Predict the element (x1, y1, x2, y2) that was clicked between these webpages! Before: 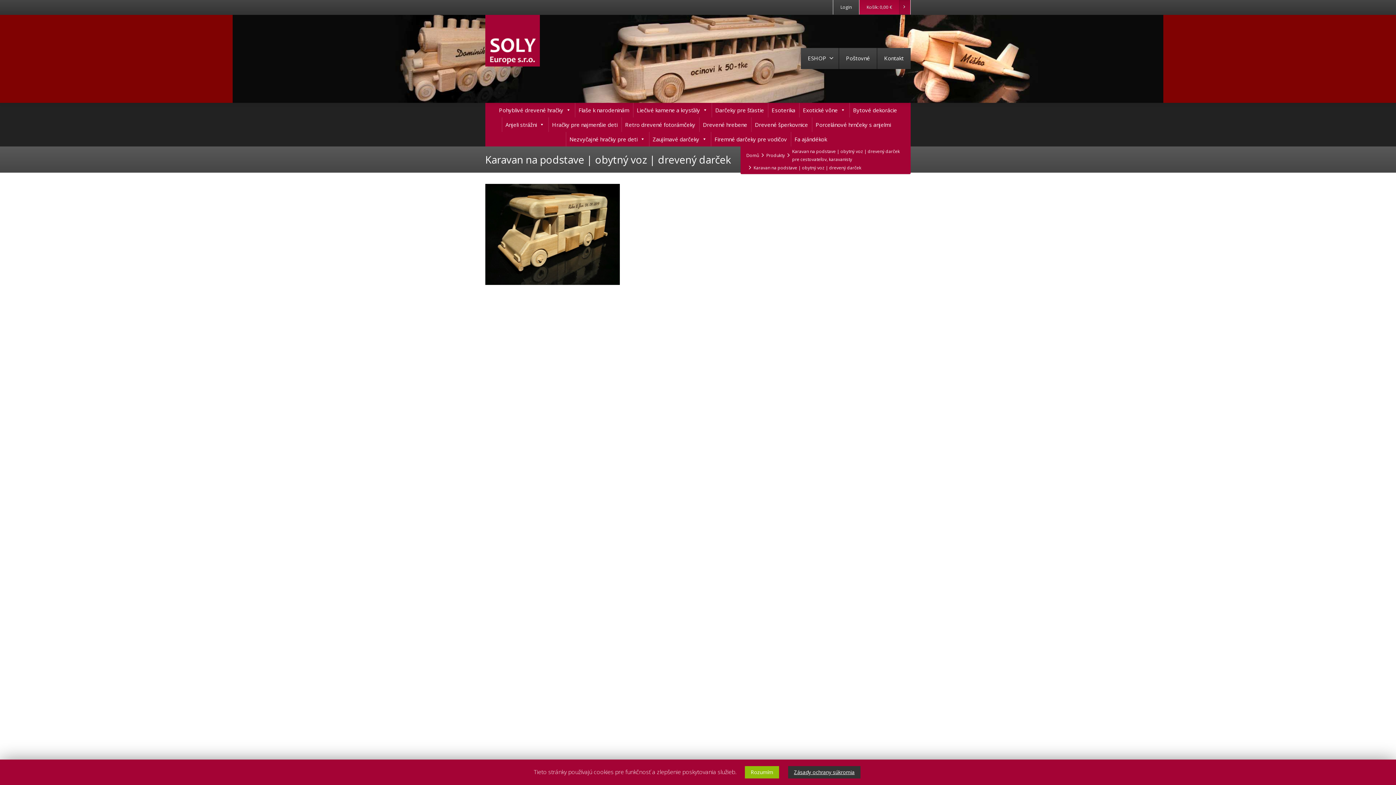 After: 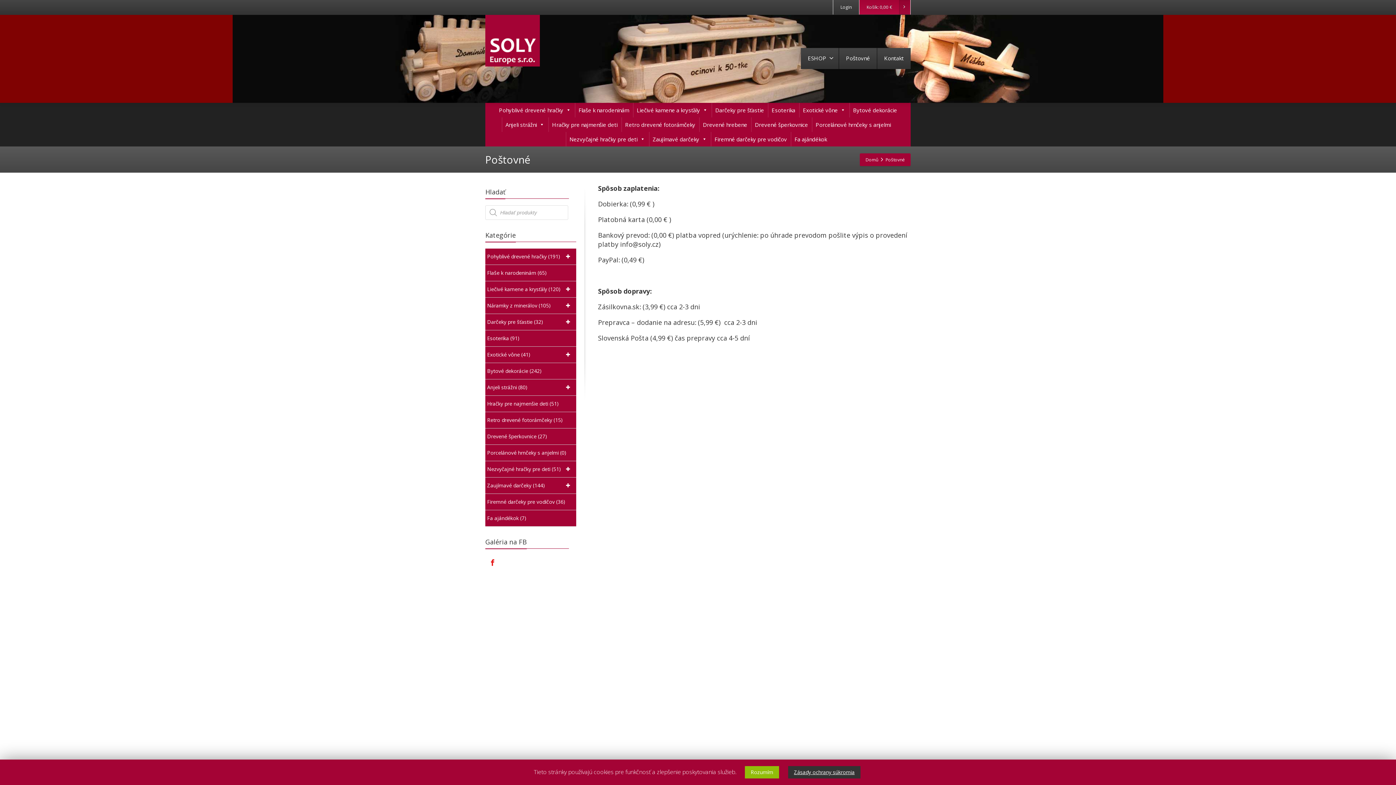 Action: label: Poštovné bbox: (839, 48, 877, 69)